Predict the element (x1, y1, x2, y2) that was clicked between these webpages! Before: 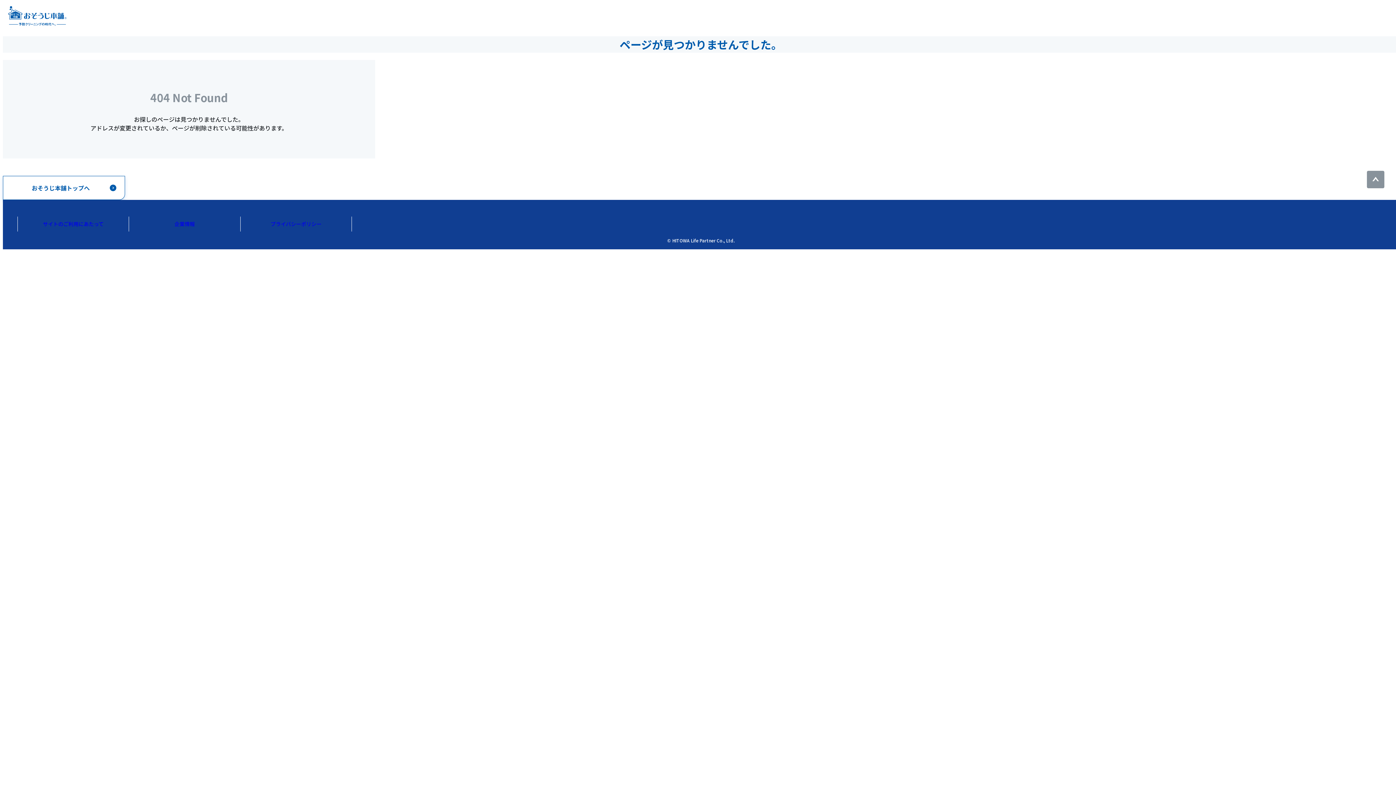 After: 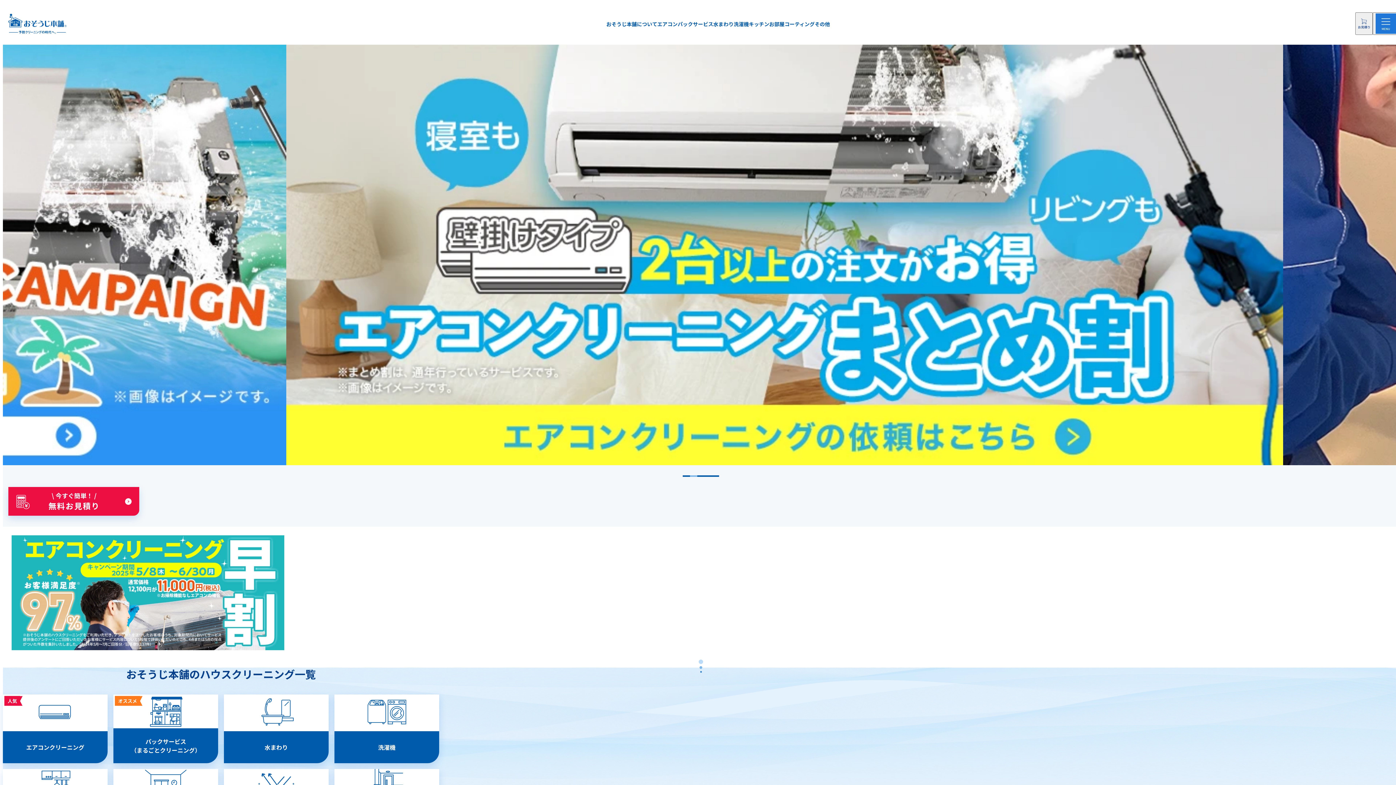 Action: bbox: (2, 6, 66, 25)